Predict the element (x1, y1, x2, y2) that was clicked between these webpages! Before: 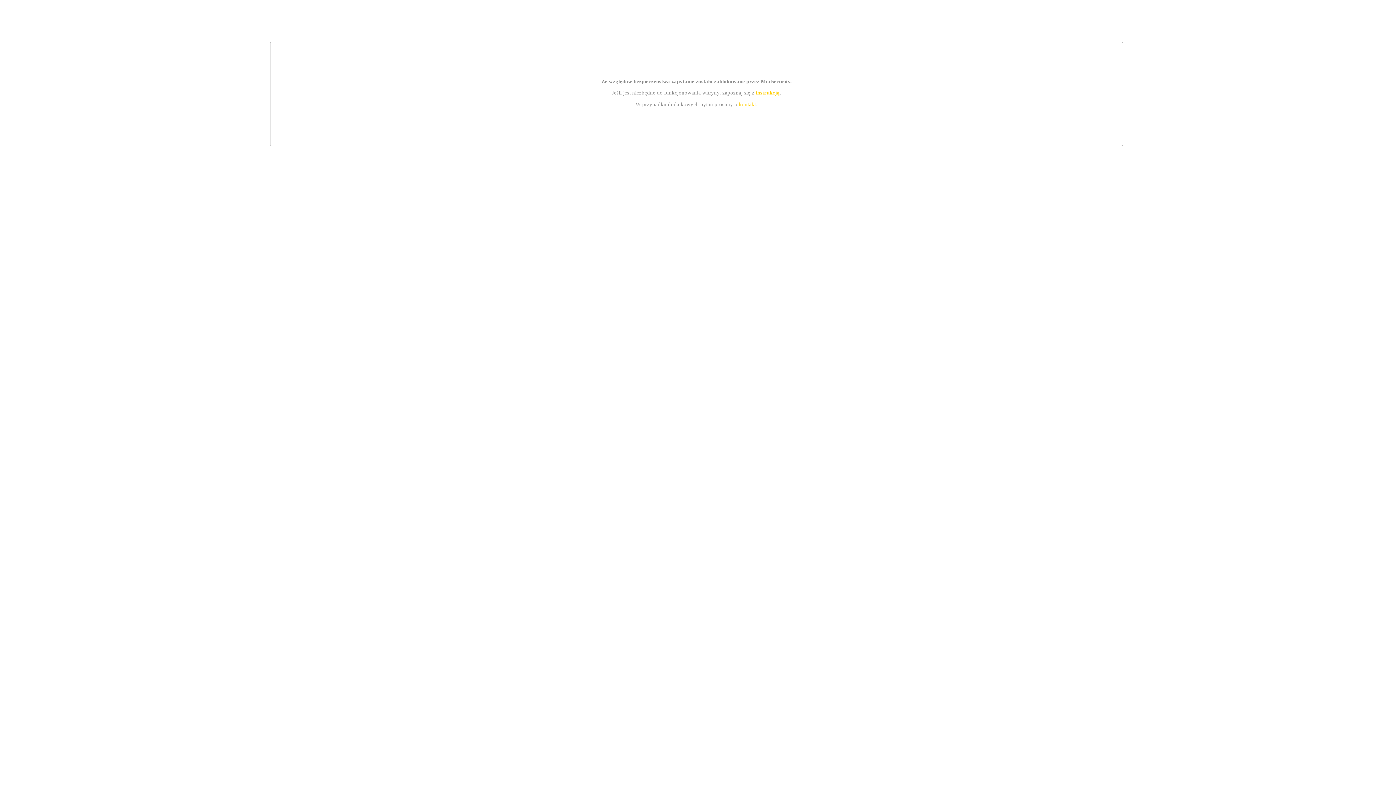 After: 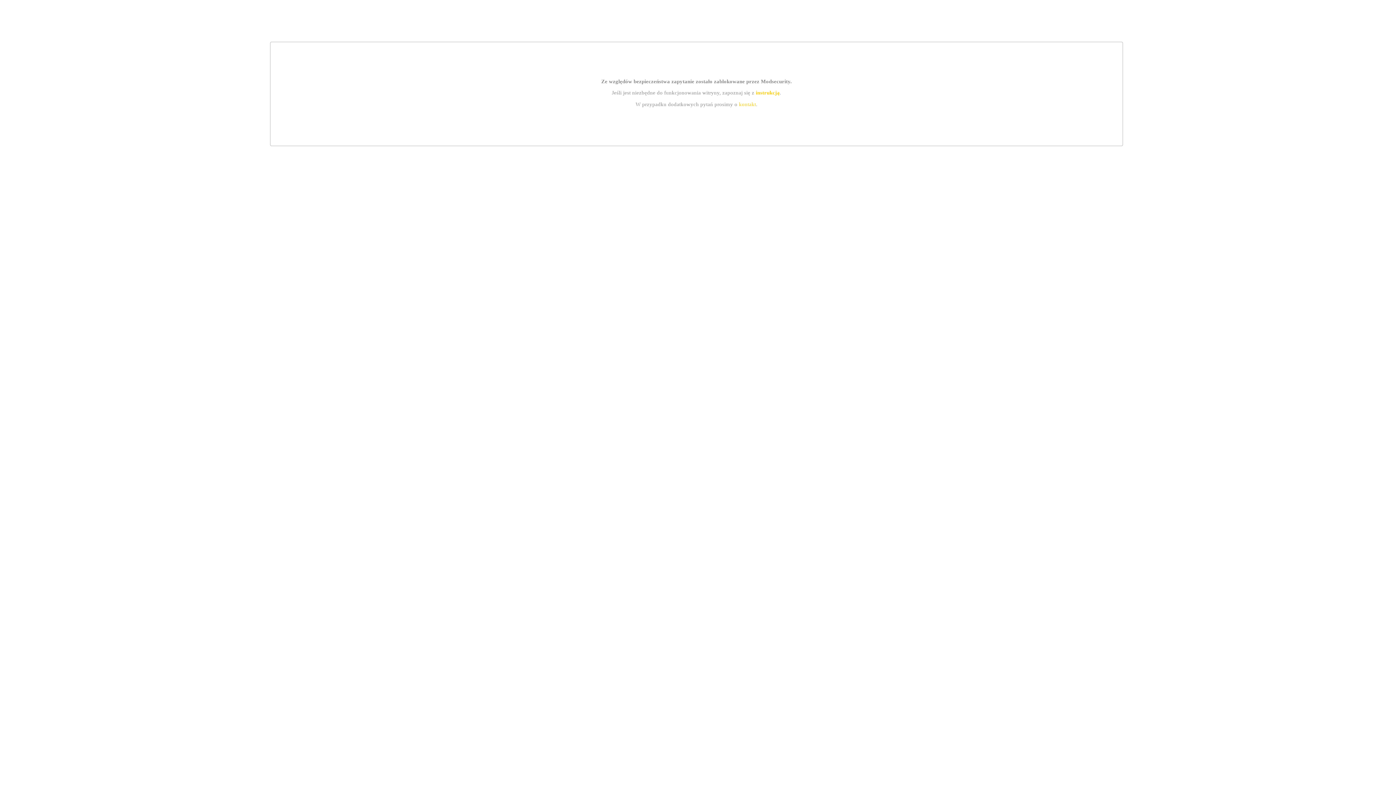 Action: label: kontakt bbox: (739, 101, 756, 107)